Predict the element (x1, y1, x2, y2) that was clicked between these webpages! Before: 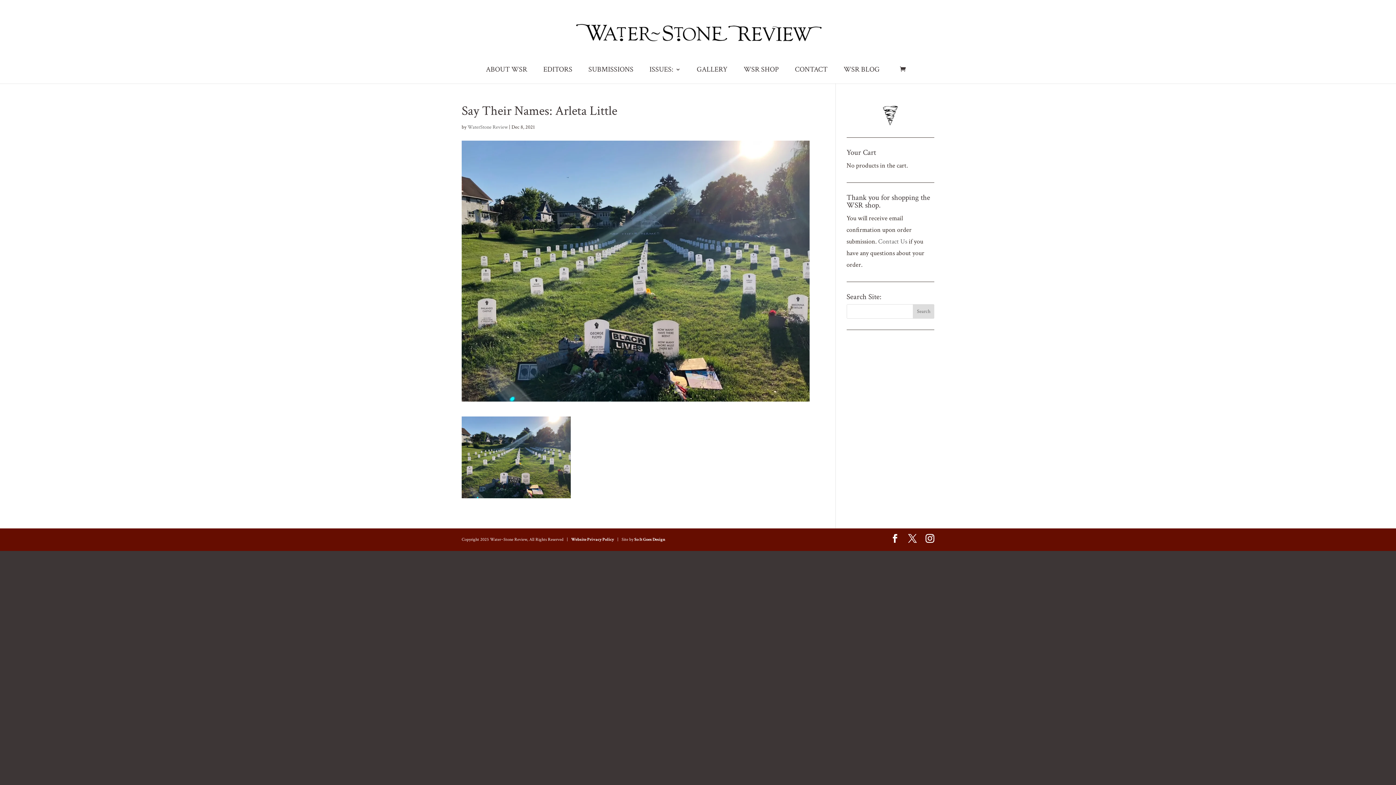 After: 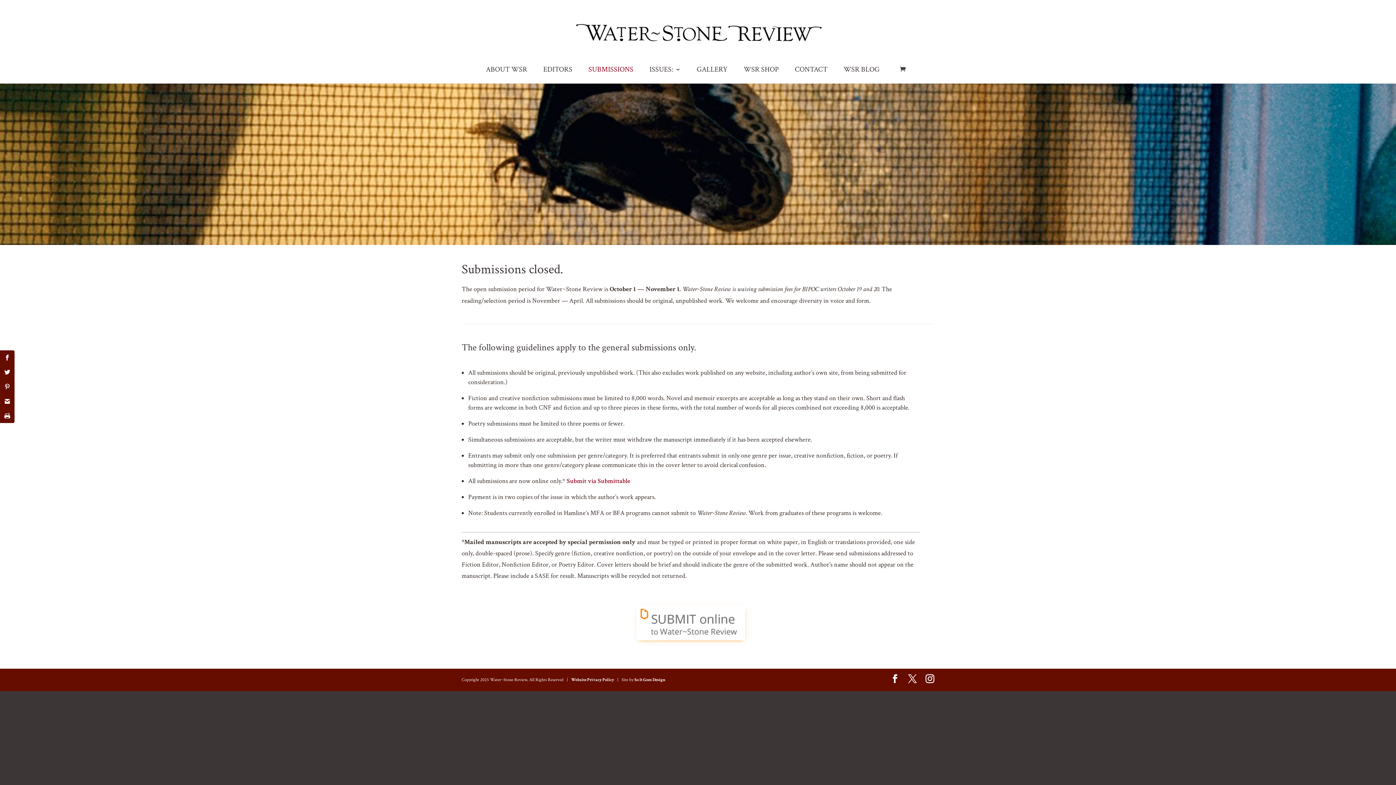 Action: bbox: (588, 66, 633, 83) label: SUBMISSIONS